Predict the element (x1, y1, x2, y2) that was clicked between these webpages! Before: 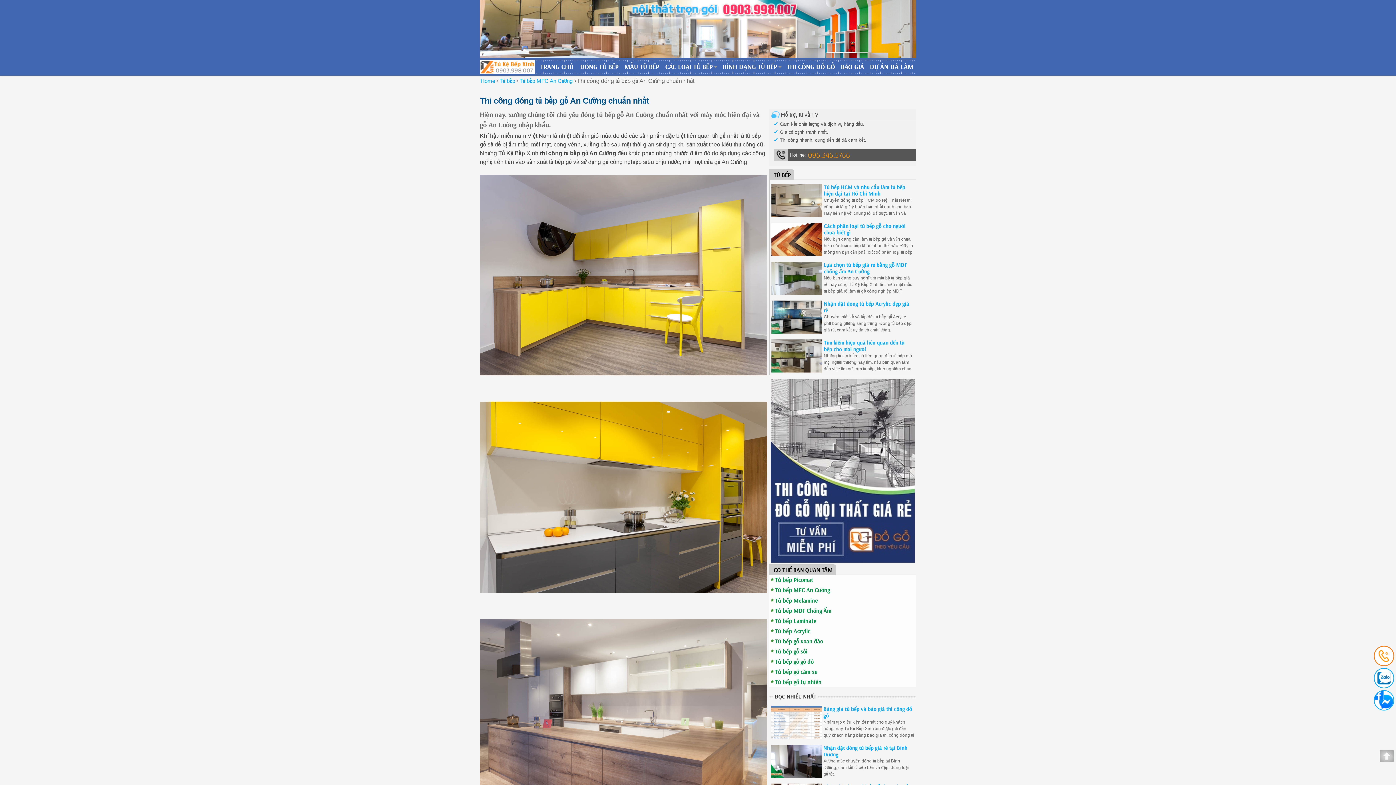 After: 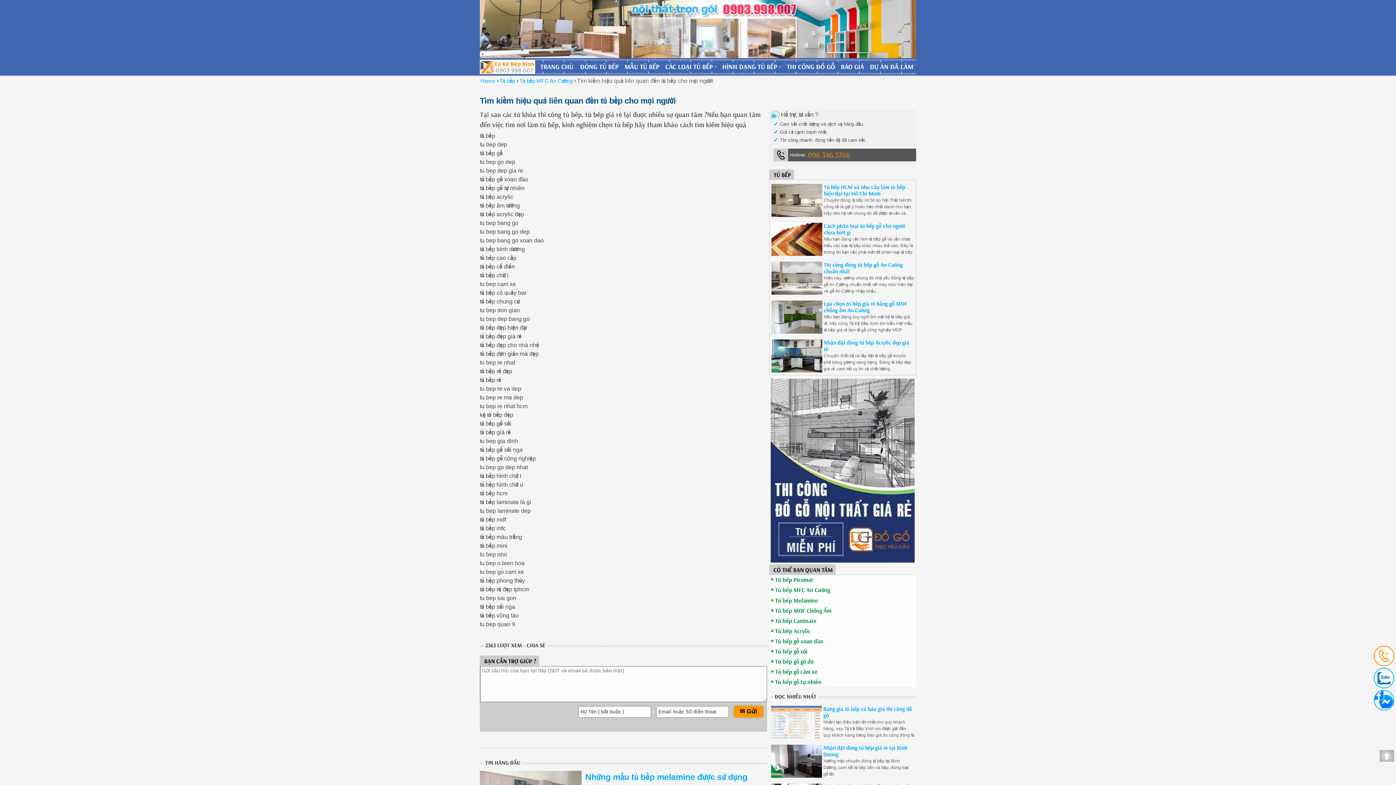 Action: label: Tìm kiếm hiệu quả liên quan đến tủ bếp cho mọi người bbox: (824, 339, 904, 352)